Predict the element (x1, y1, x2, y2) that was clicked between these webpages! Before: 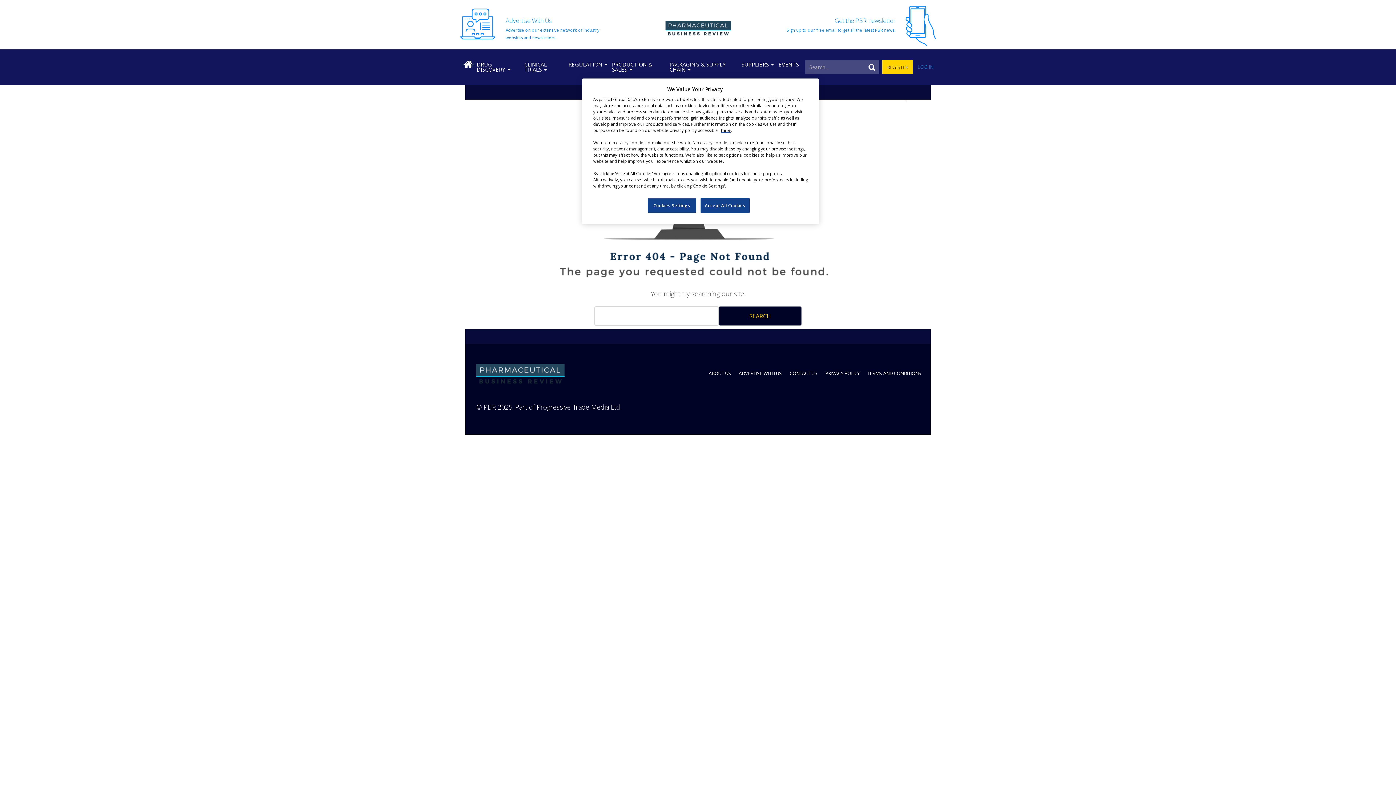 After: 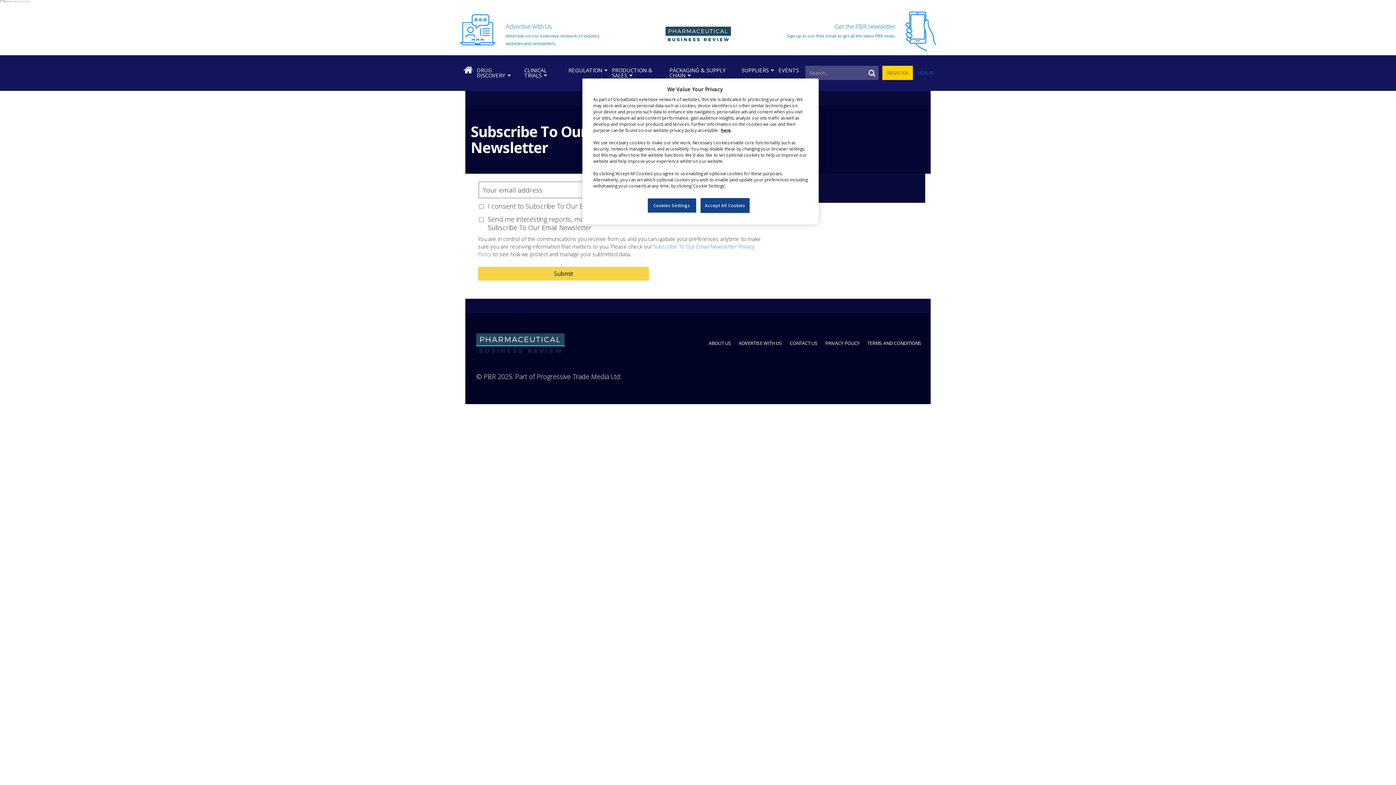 Action: label: Get the PBR newsletter
Sign up to our free email to get all the latest PBR news. bbox: (784, 10, 936, 33)